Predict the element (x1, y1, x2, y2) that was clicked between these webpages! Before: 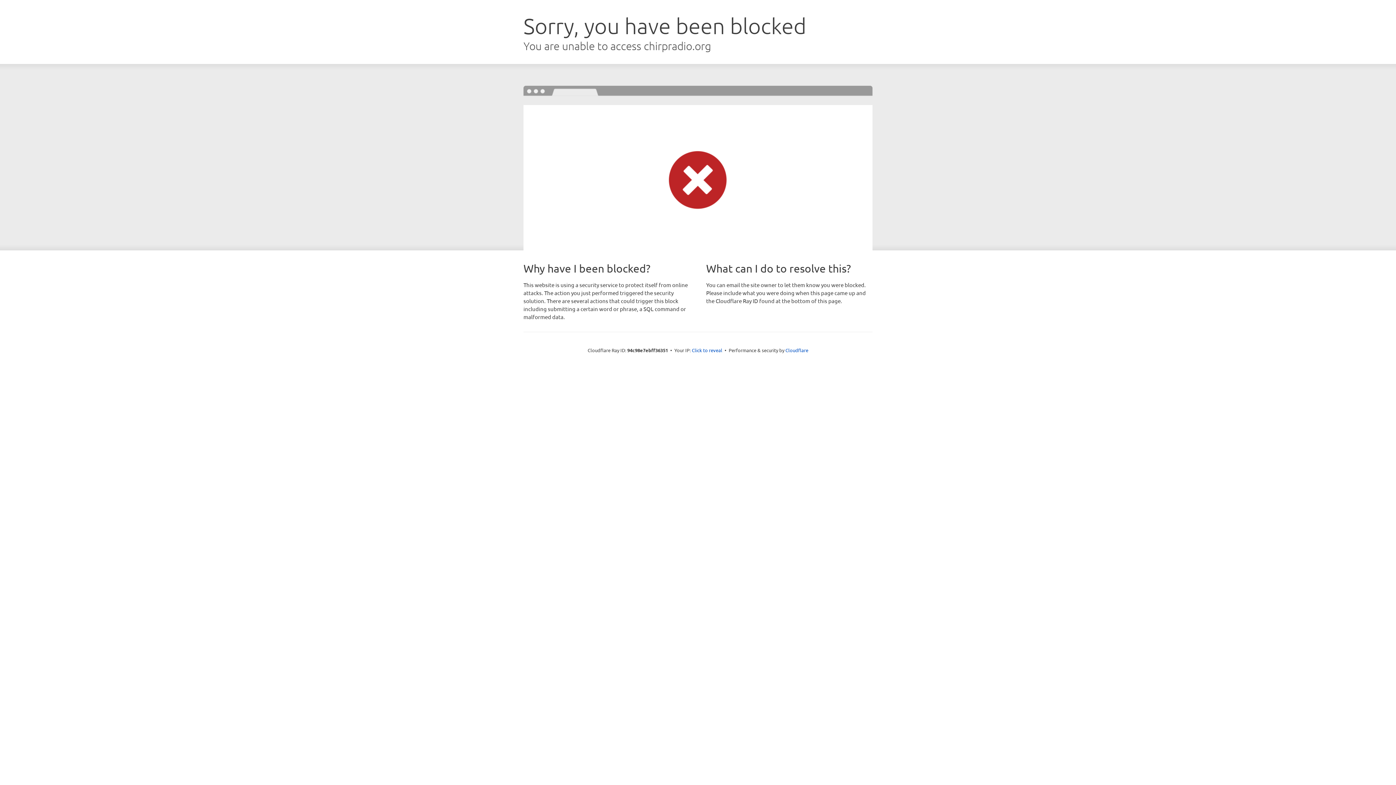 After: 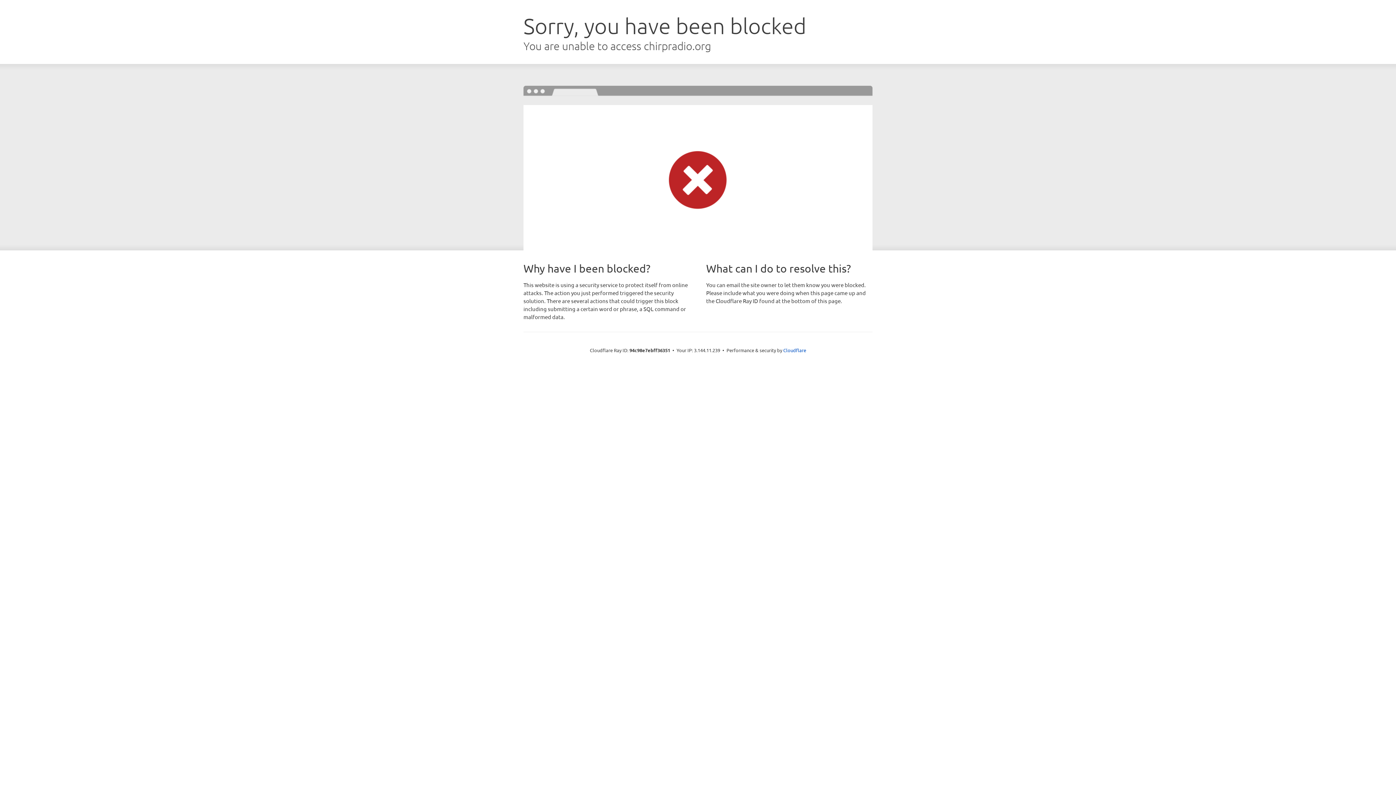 Action: label: Click to reveal bbox: (692, 346, 722, 353)